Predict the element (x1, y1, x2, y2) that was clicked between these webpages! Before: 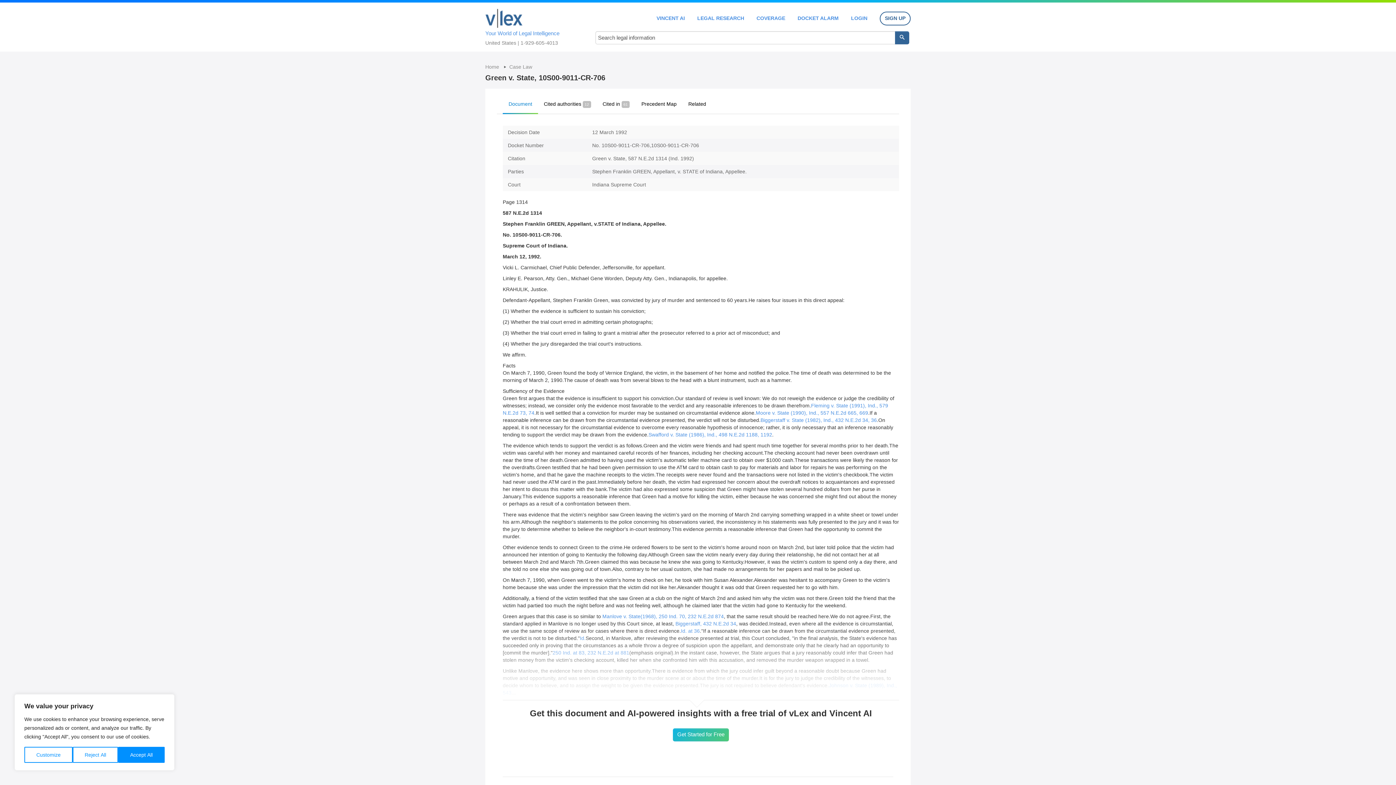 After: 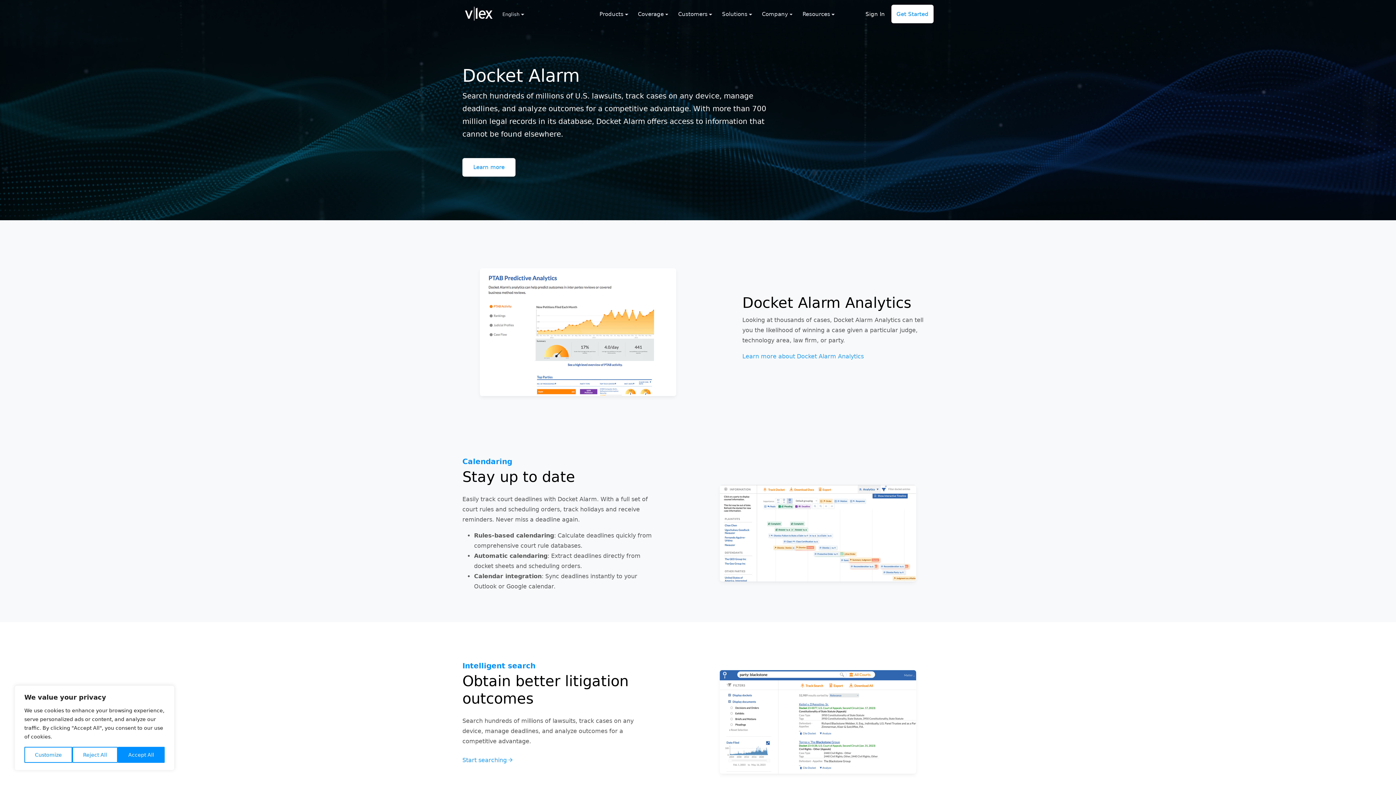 Action: label: DOCKET ALARM bbox: (797, 15, 838, 20)